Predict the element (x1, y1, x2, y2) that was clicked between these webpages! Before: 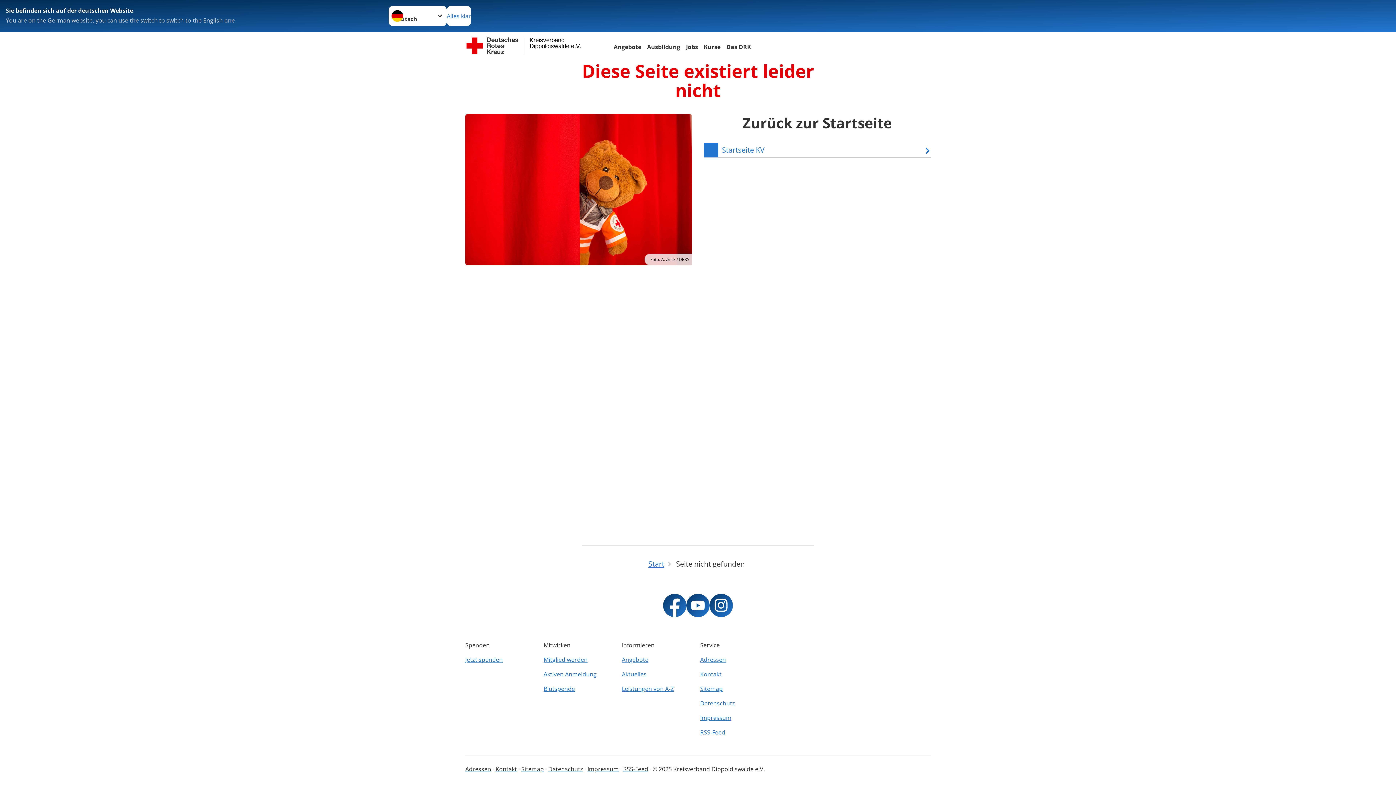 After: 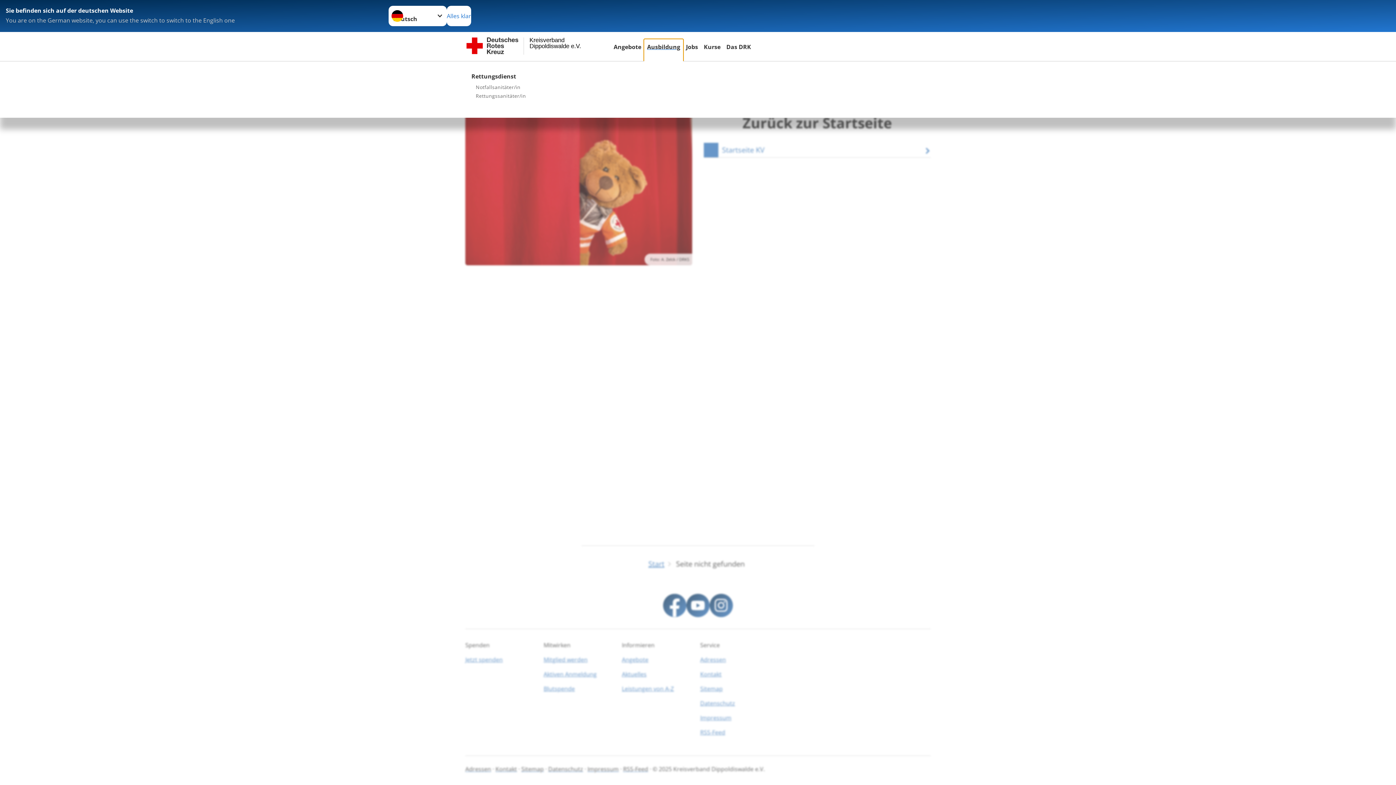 Action: bbox: (644, 42, 683, 52) label: Ausbildung